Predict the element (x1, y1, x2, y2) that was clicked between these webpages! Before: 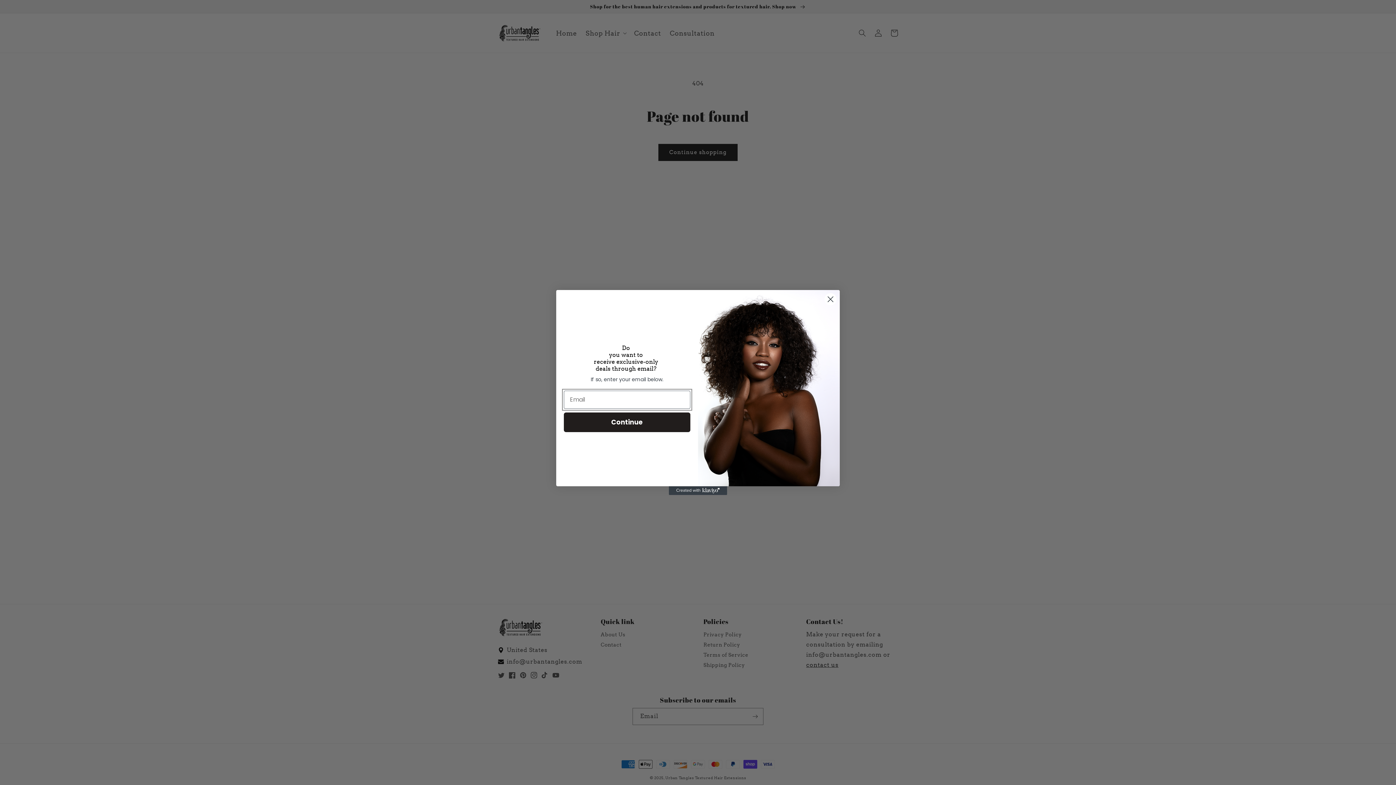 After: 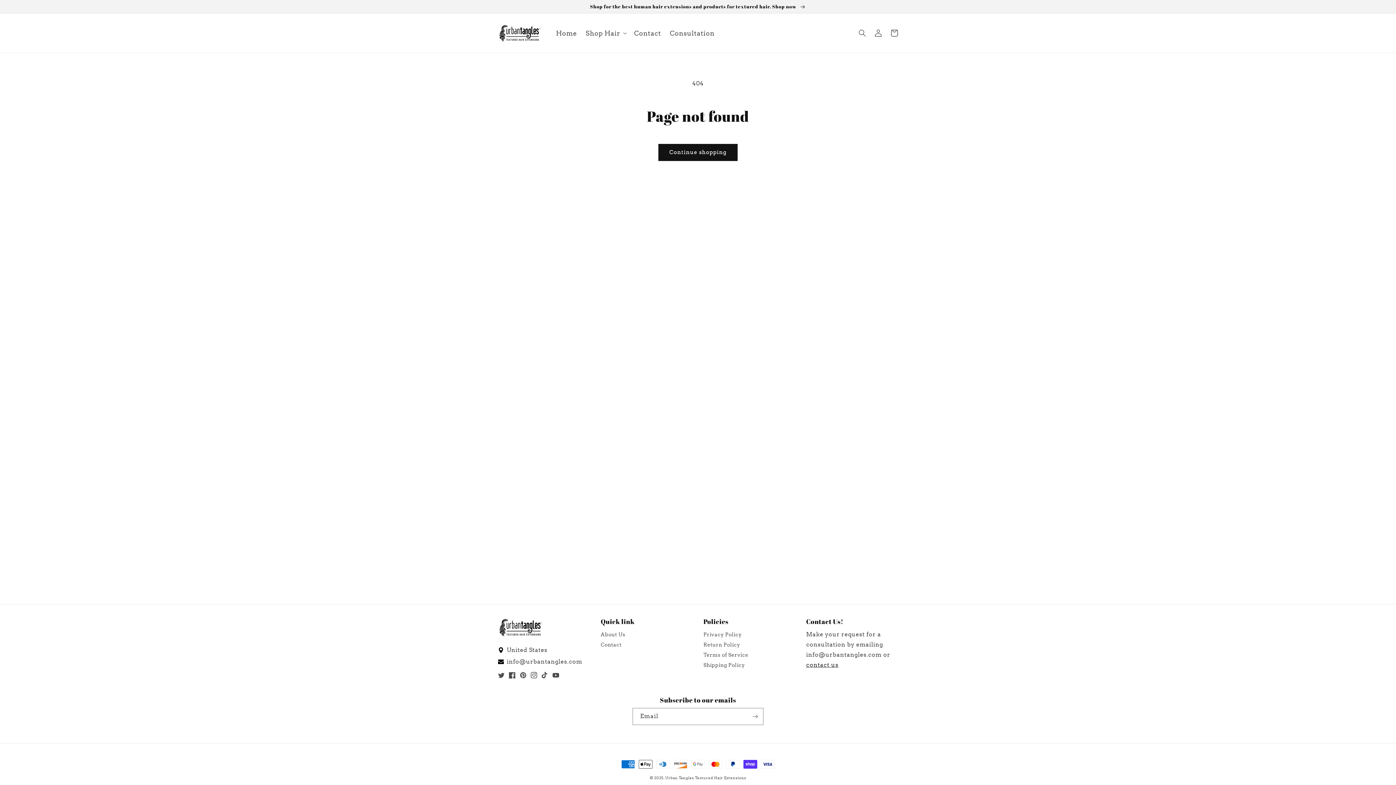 Action: bbox: (824, 293, 837, 305) label: Close dialog